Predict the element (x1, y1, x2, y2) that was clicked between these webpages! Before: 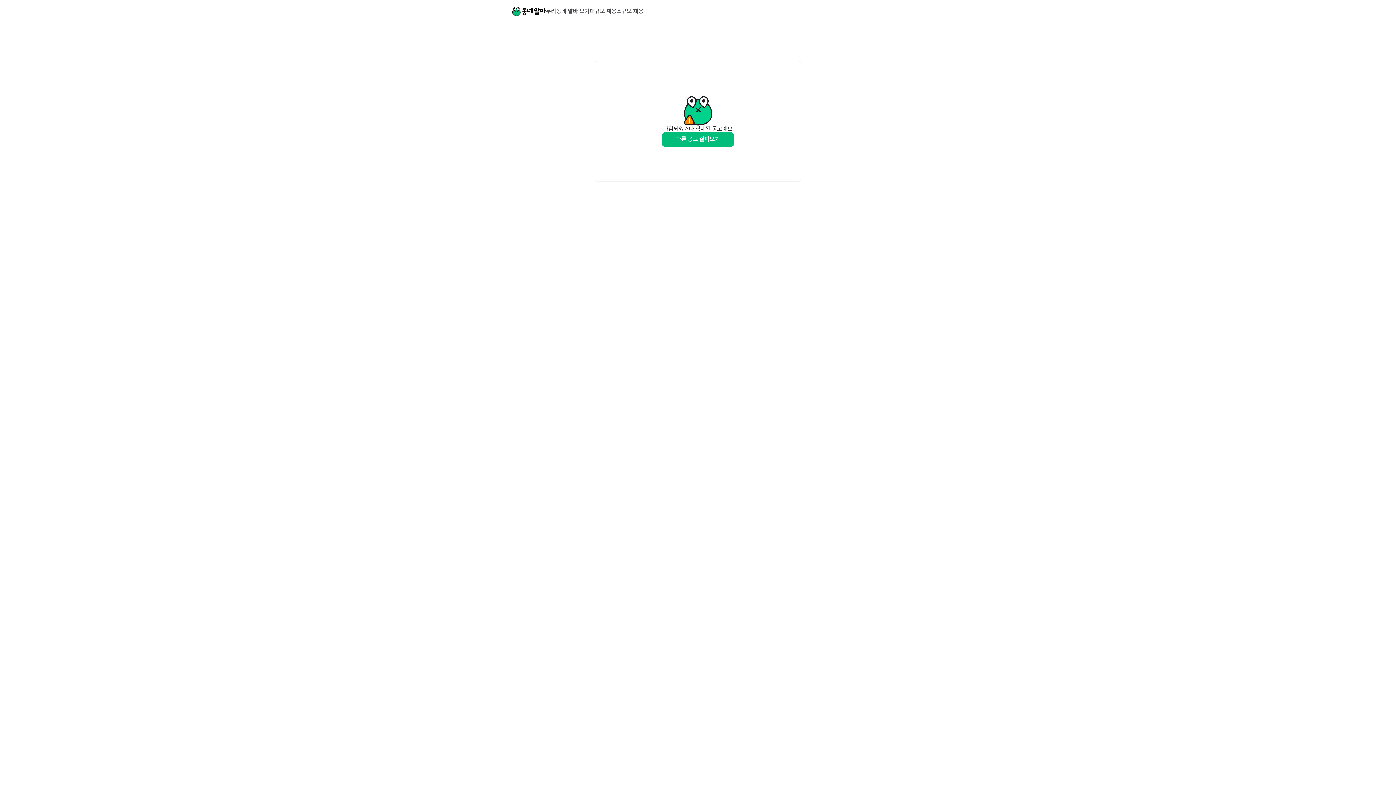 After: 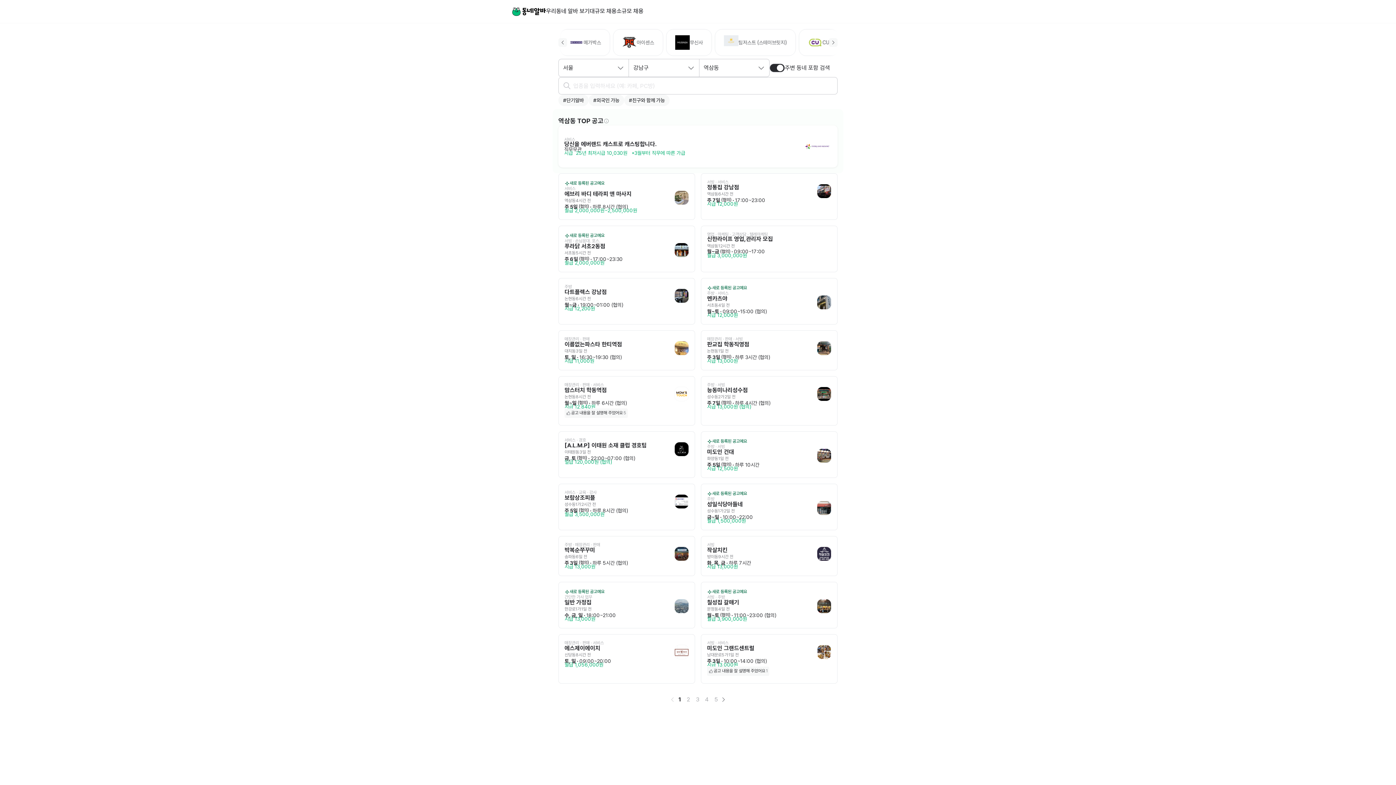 Action: label: 다른 공고 살펴보기 bbox: (661, 132, 734, 146)